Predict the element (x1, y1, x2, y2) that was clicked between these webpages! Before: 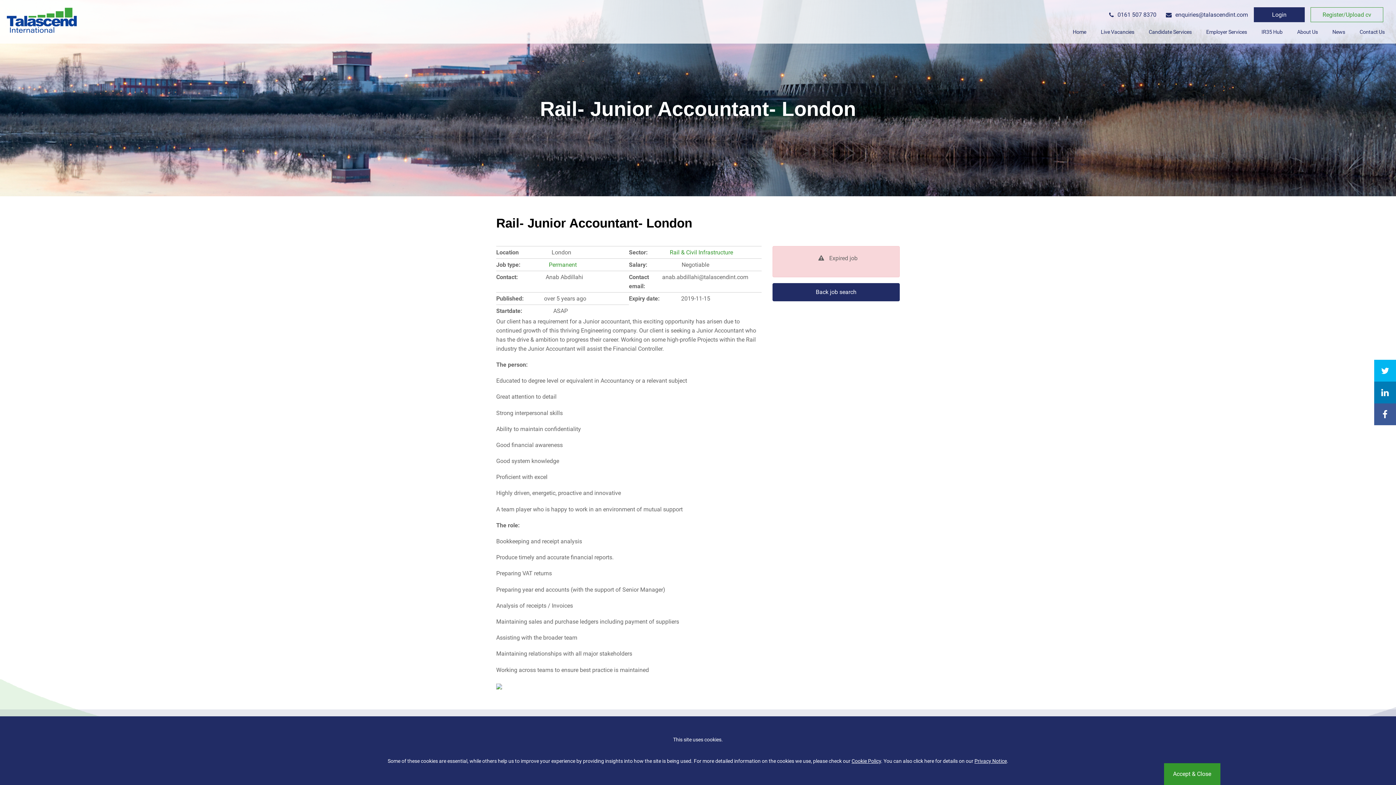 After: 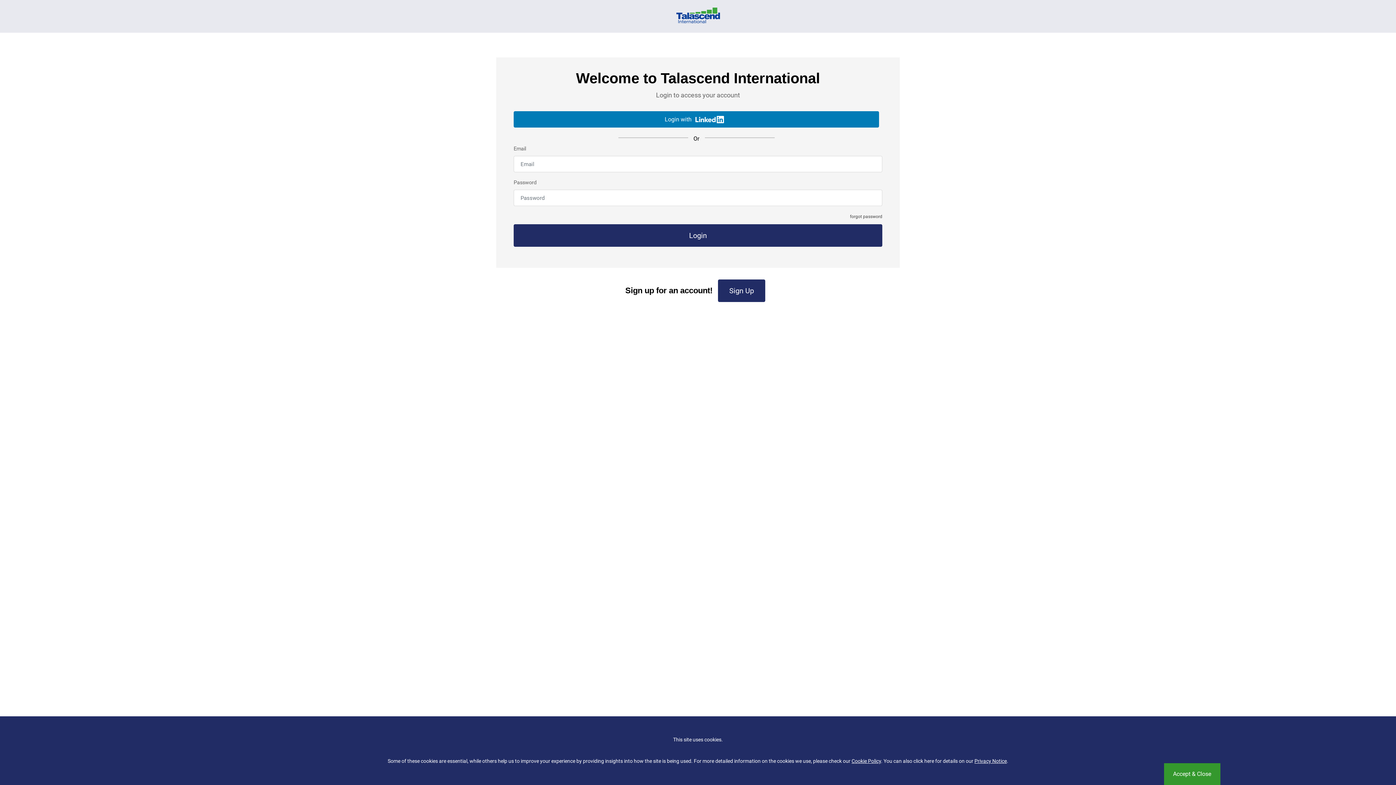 Action: label: Login bbox: (1254, 7, 1305, 22)